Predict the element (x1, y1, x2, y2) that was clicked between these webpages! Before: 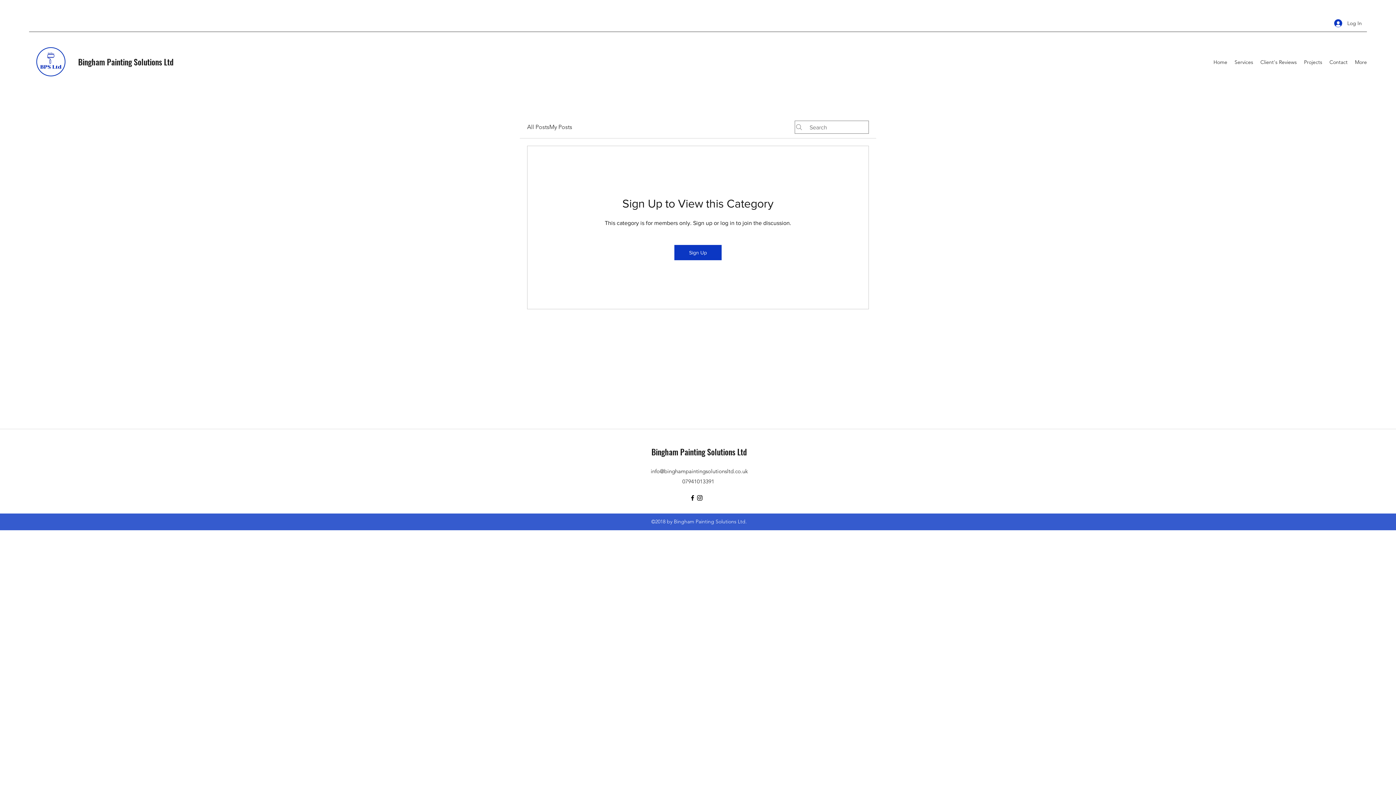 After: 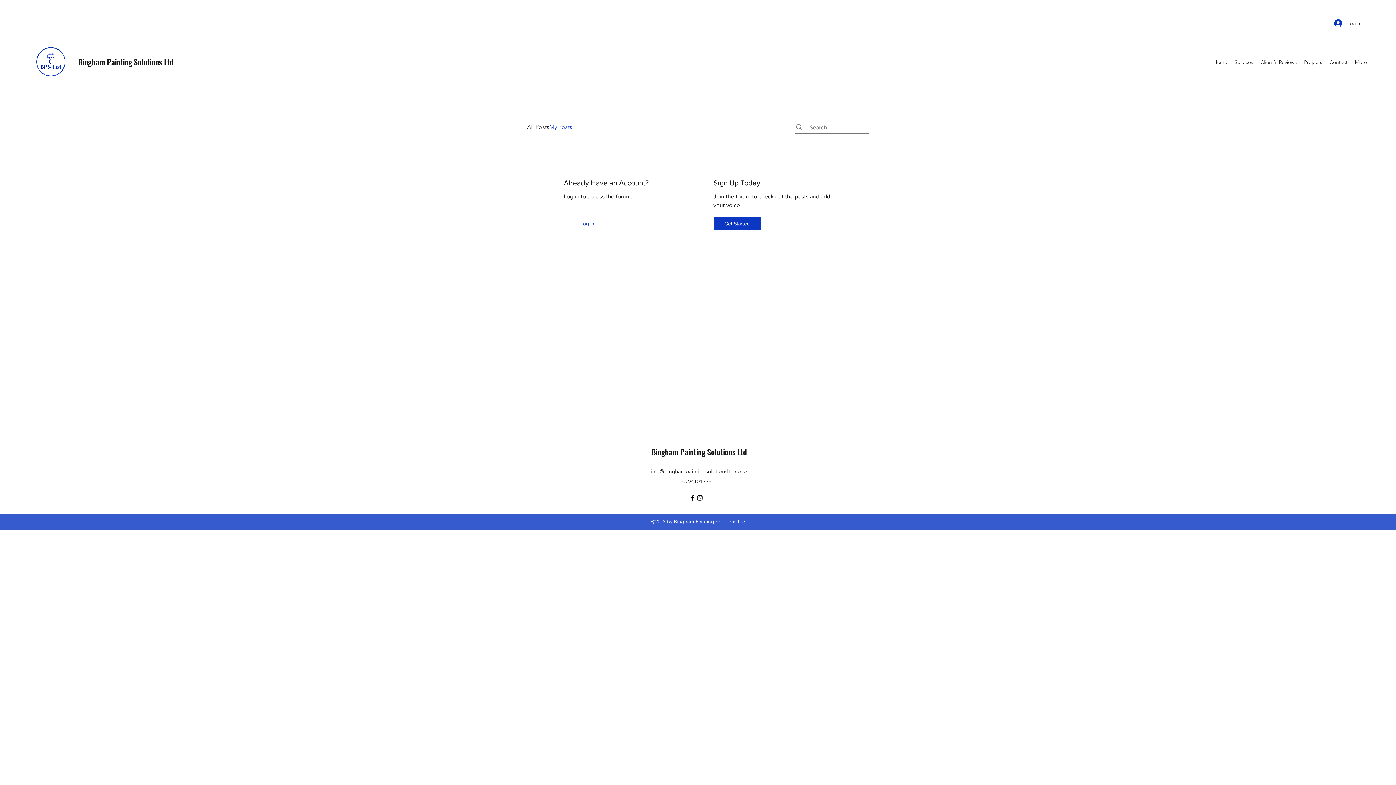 Action: bbox: (549, 122, 572, 131) label: My Posts